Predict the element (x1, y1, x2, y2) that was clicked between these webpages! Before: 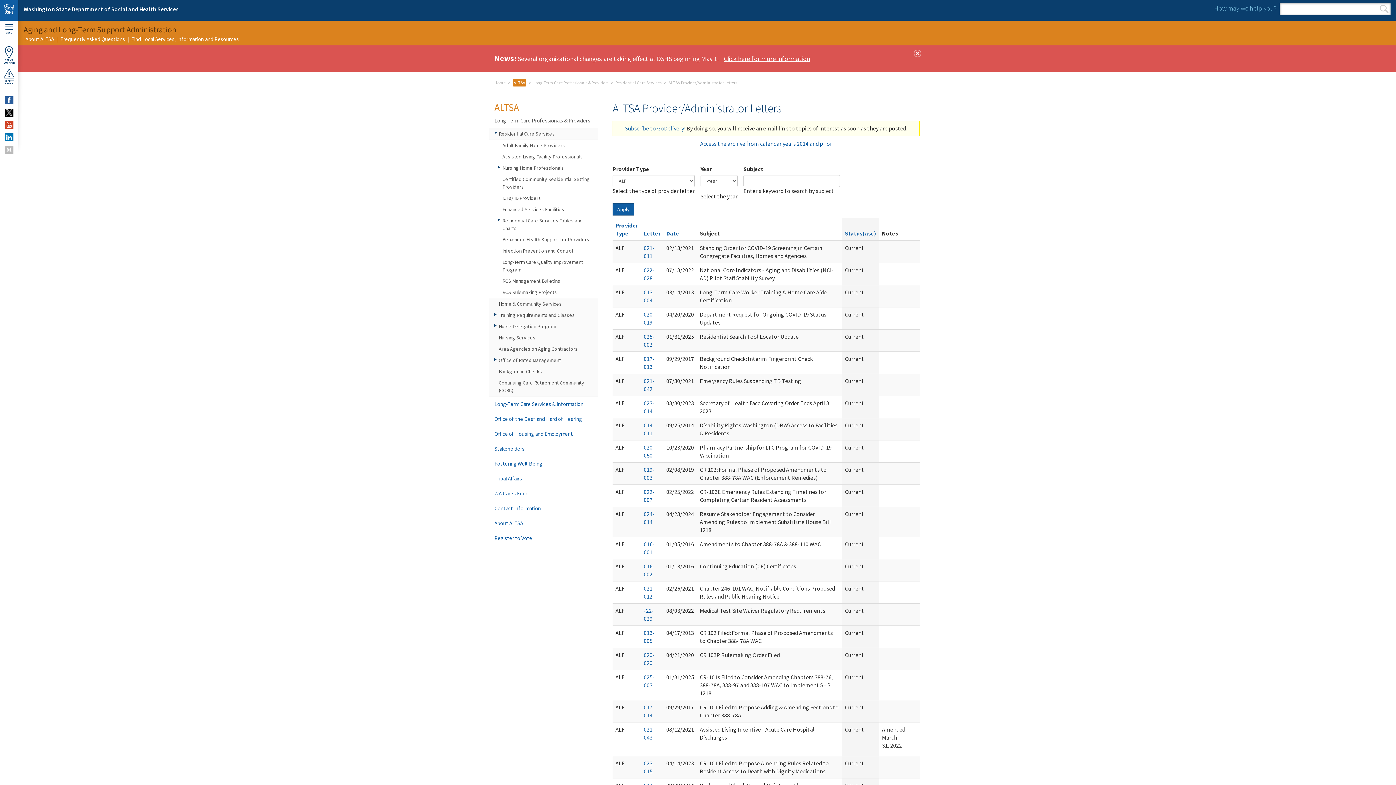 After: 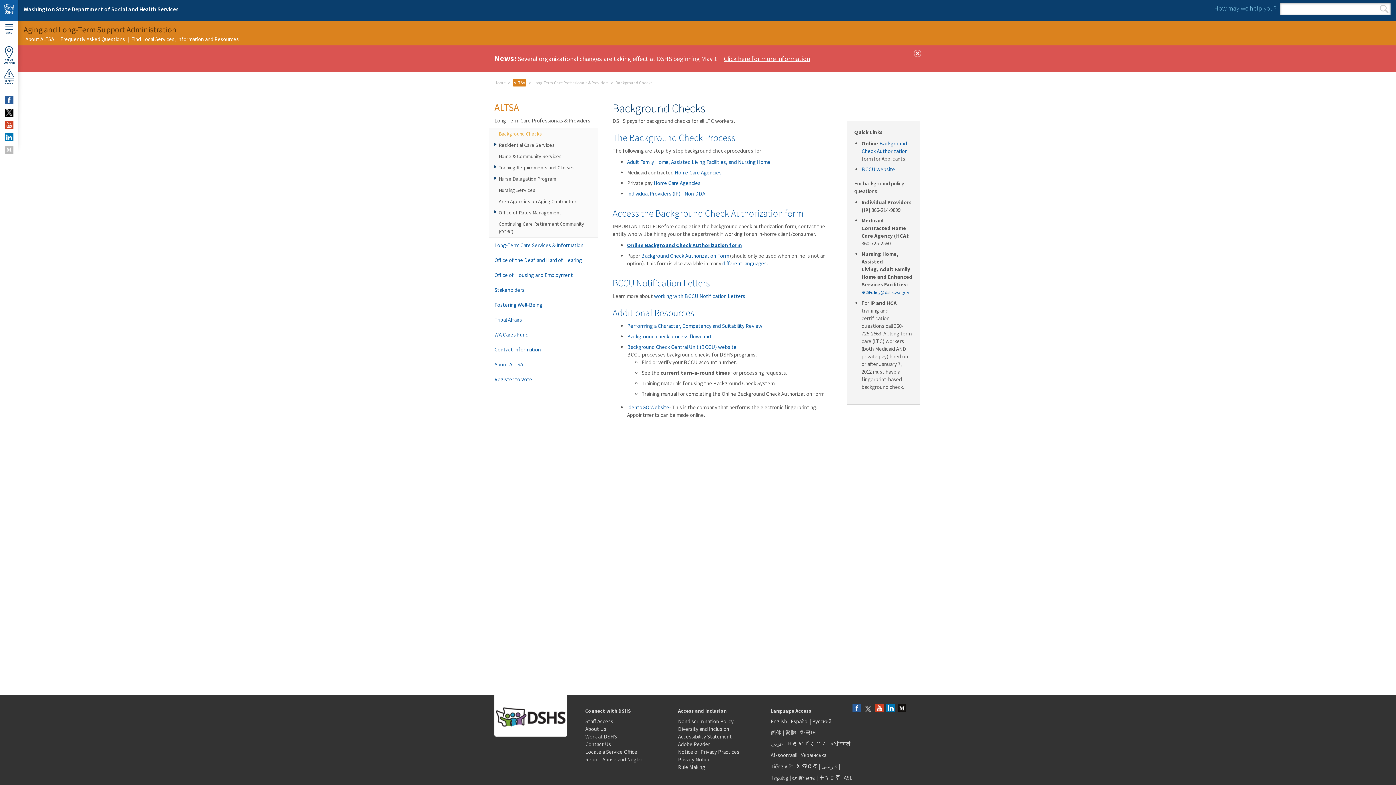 Action: label: Background Checks bbox: (489, 366, 598, 377)